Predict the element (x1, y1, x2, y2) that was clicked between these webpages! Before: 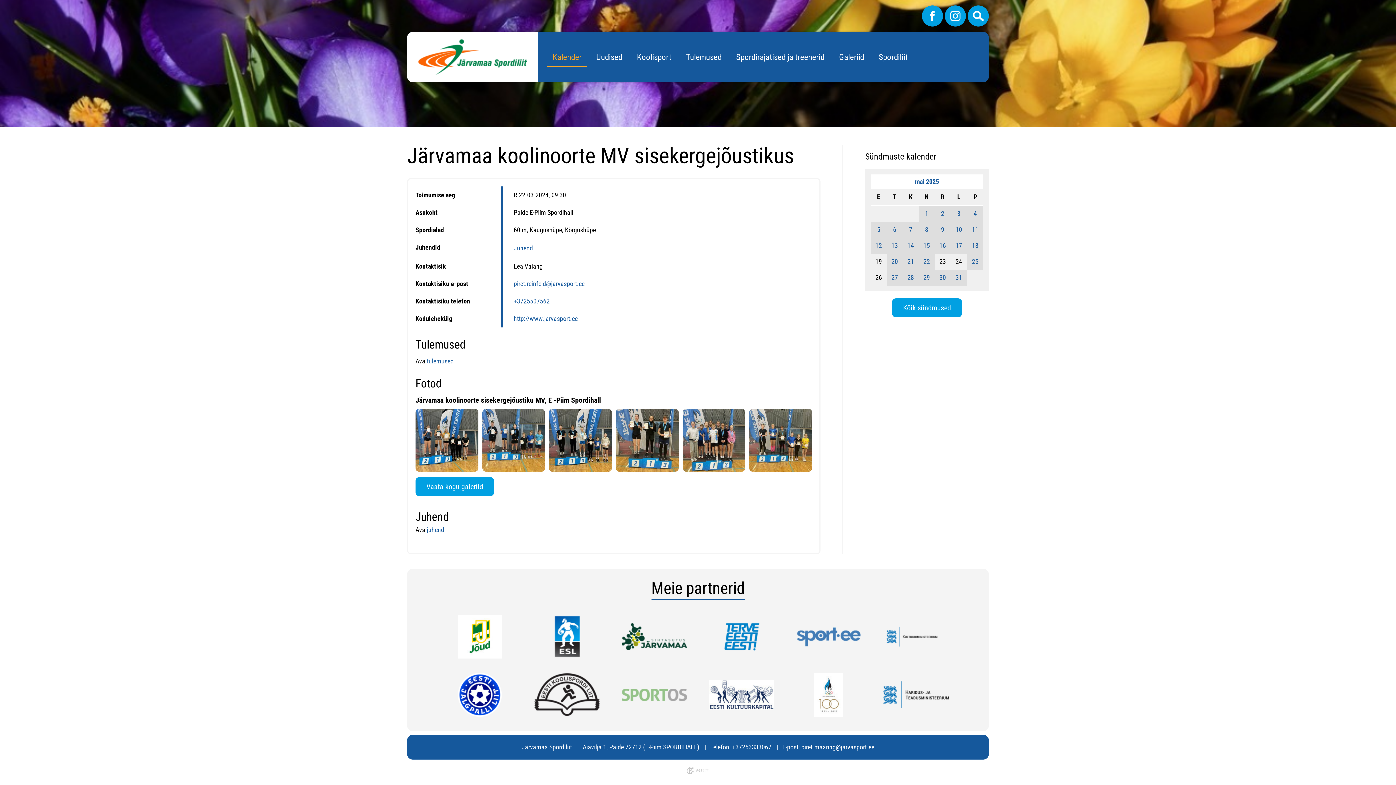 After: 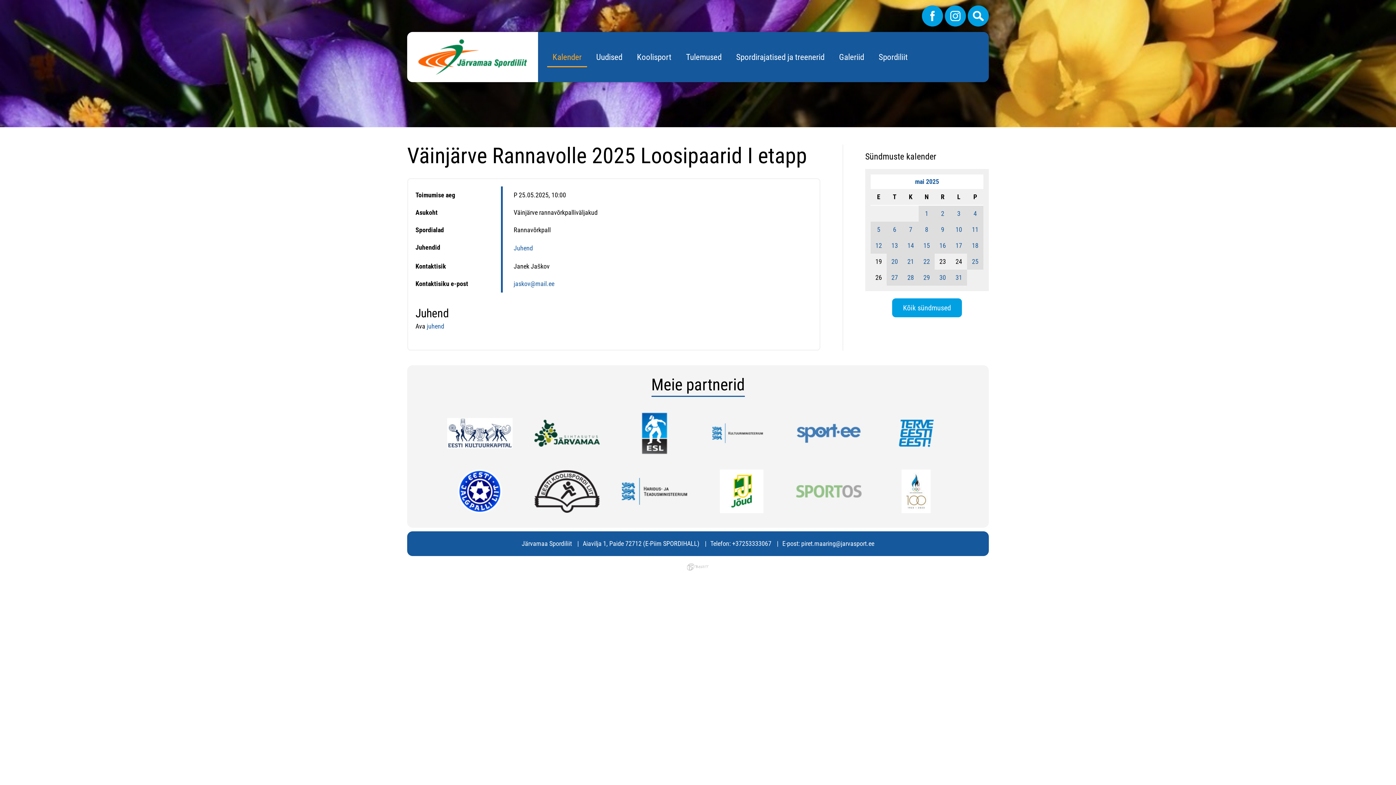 Action: label: 25 bbox: (972, 257, 978, 265)